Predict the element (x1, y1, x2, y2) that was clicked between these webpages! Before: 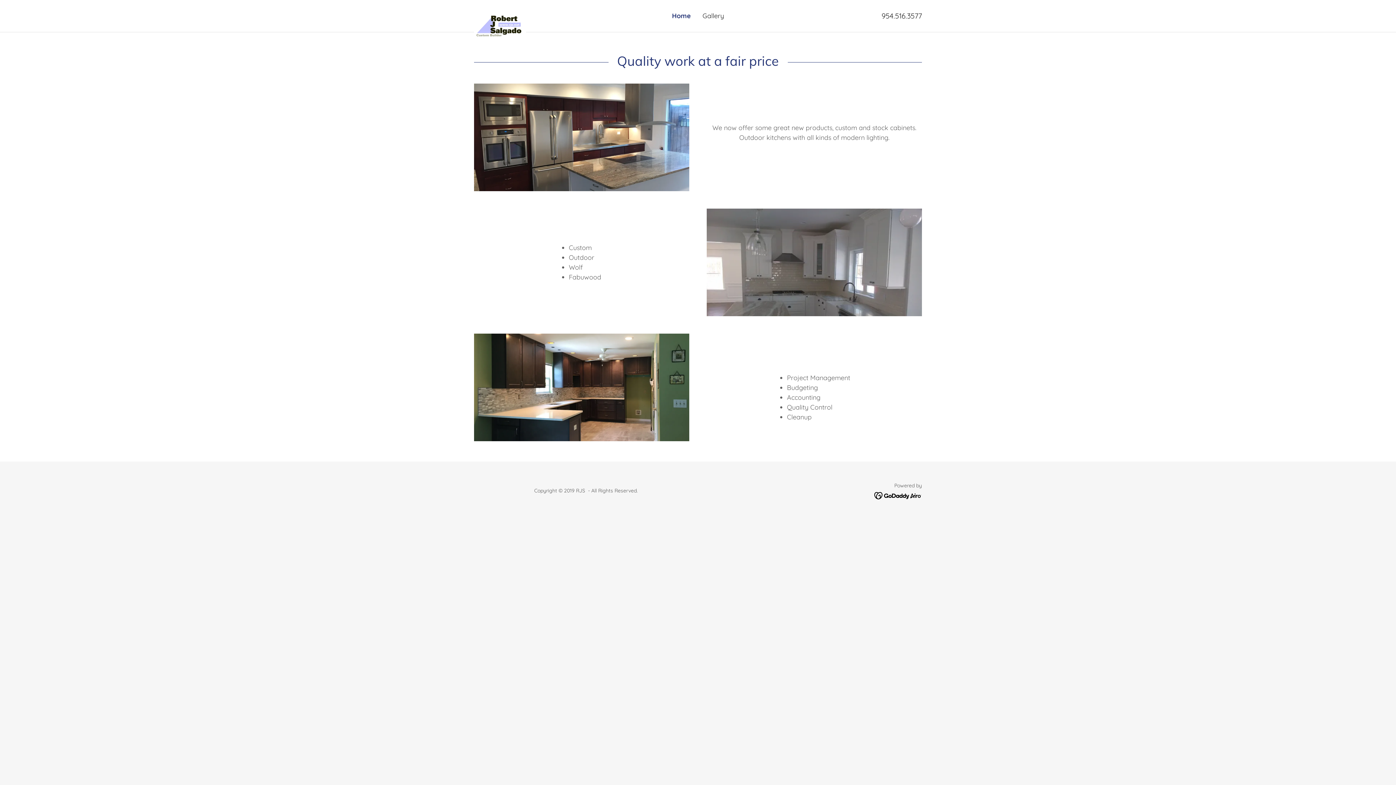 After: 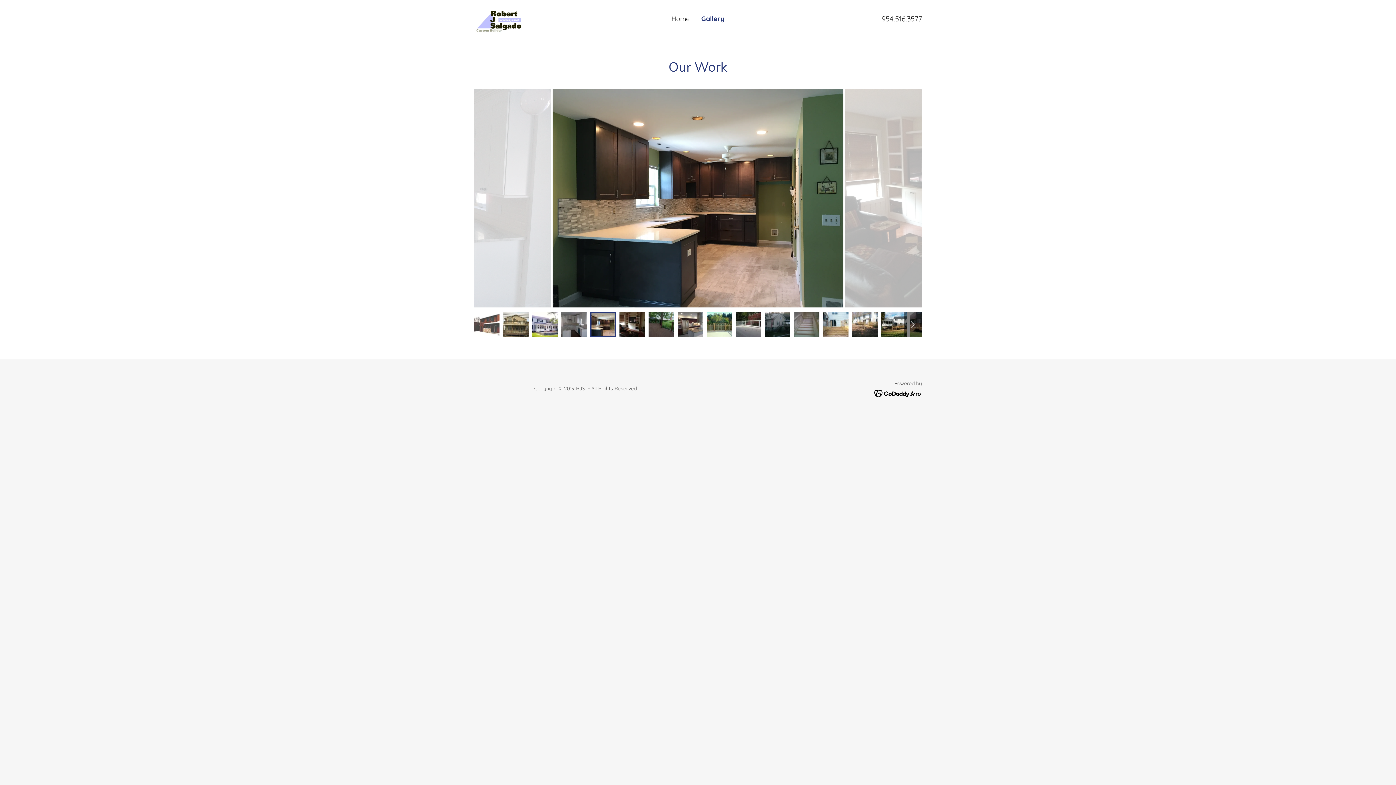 Action: label: Gallery bbox: (700, 9, 726, 22)